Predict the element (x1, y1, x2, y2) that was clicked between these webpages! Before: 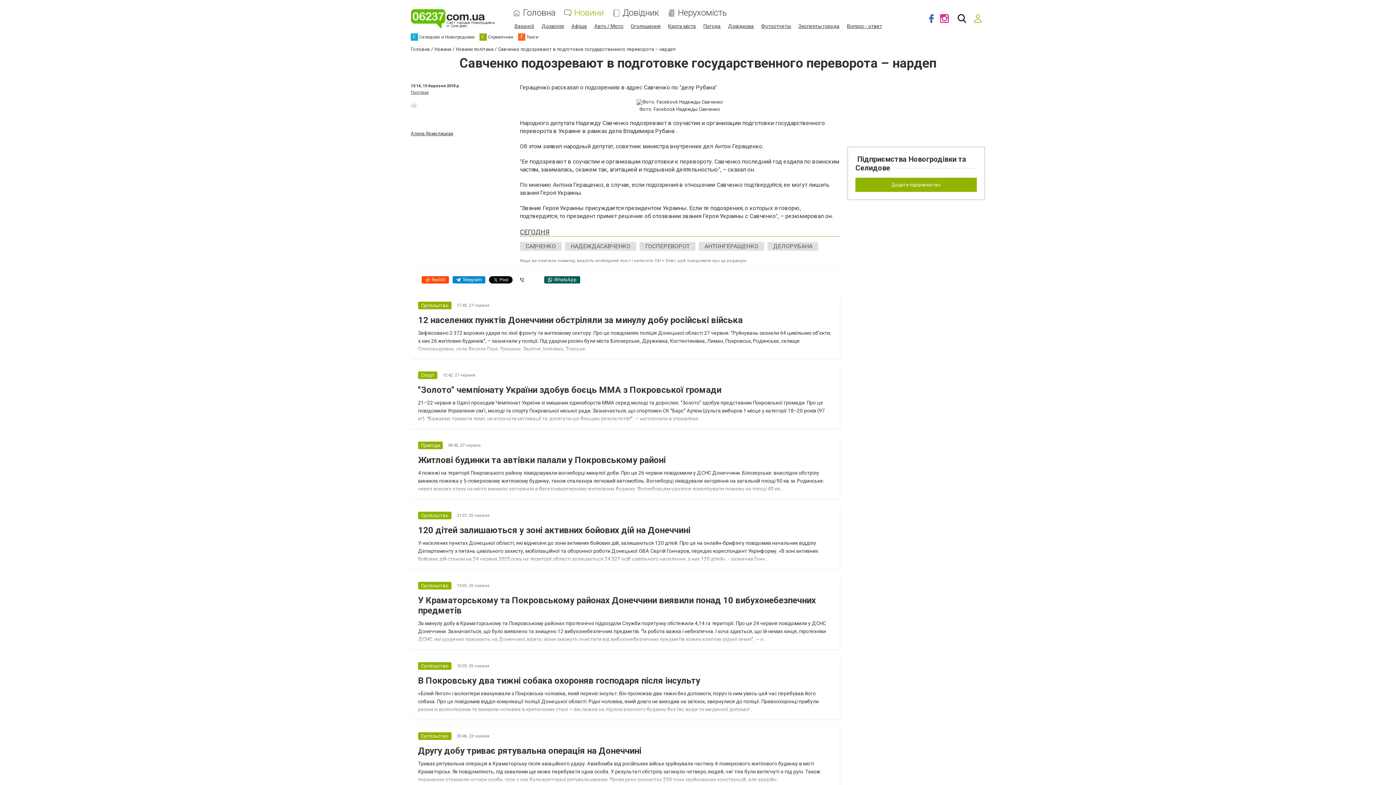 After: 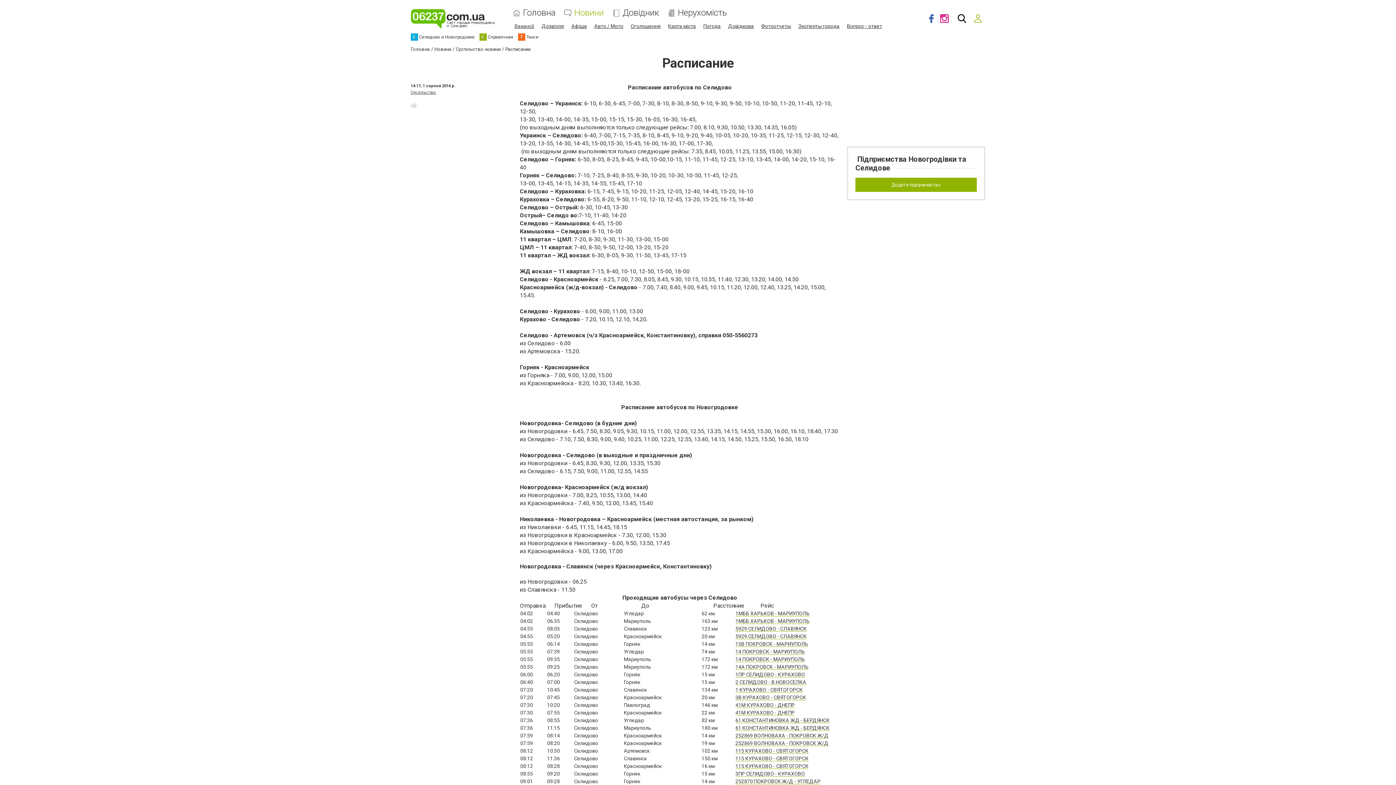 Action: label: ССелидово и Новогродовке bbox: (410, 33, 474, 40)